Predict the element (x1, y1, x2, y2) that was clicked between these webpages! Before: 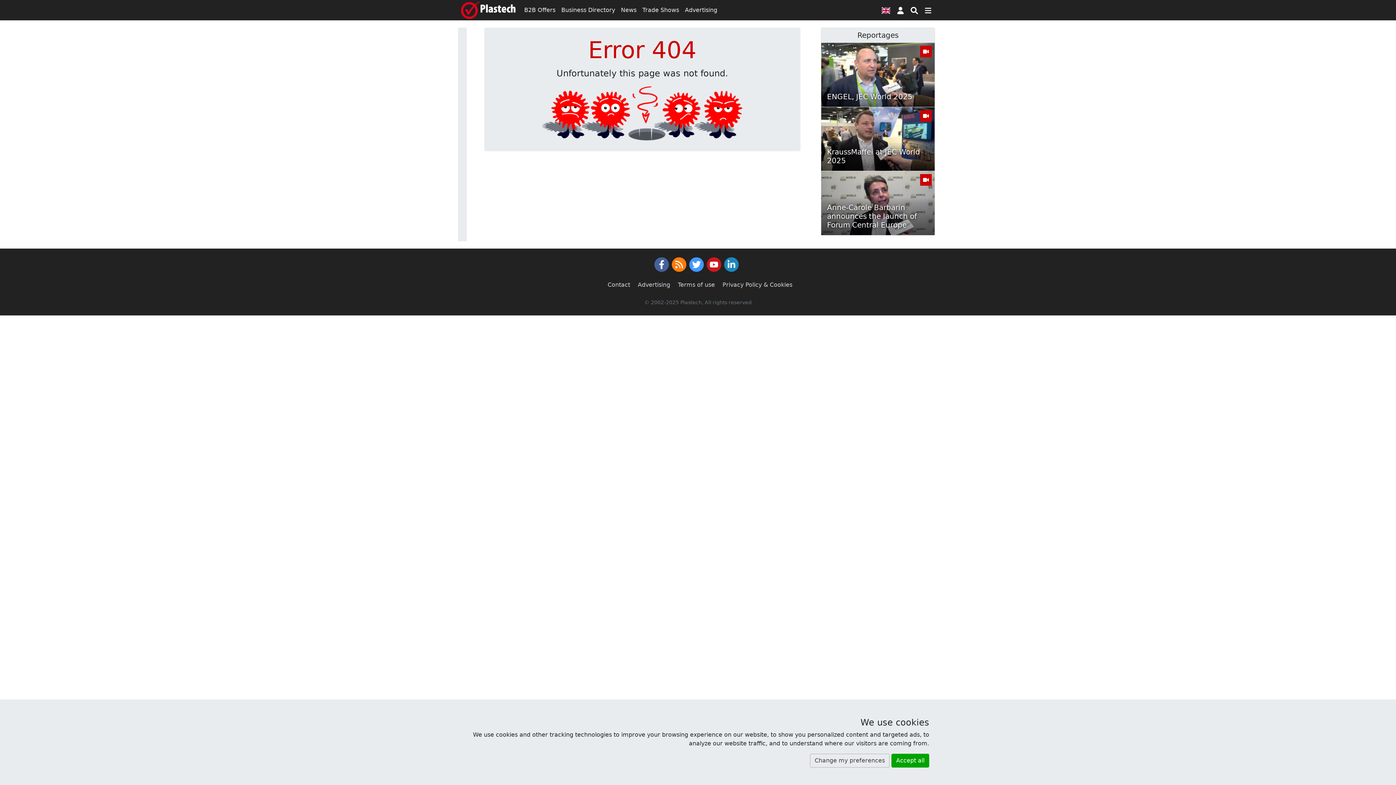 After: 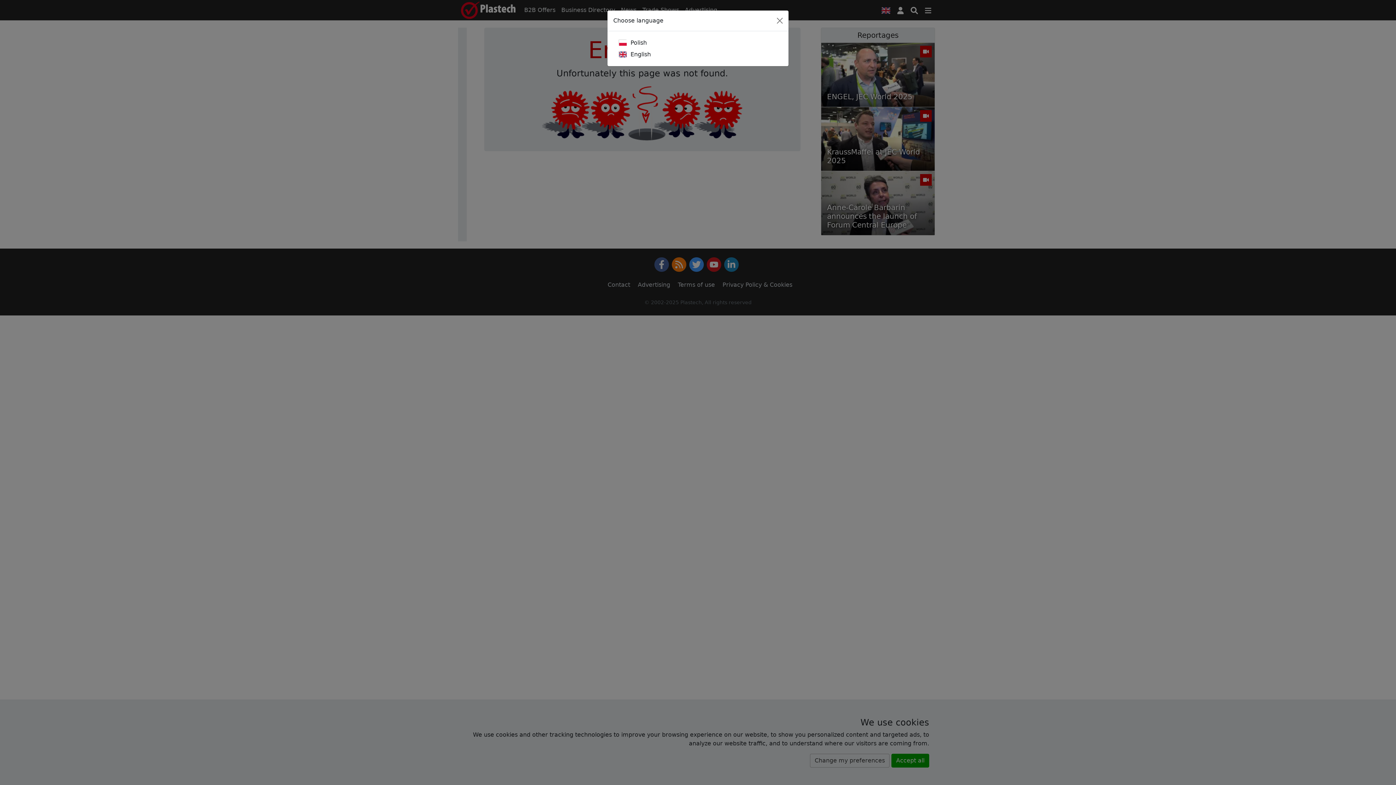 Action: bbox: (878, 3, 893, 17) label: Language version